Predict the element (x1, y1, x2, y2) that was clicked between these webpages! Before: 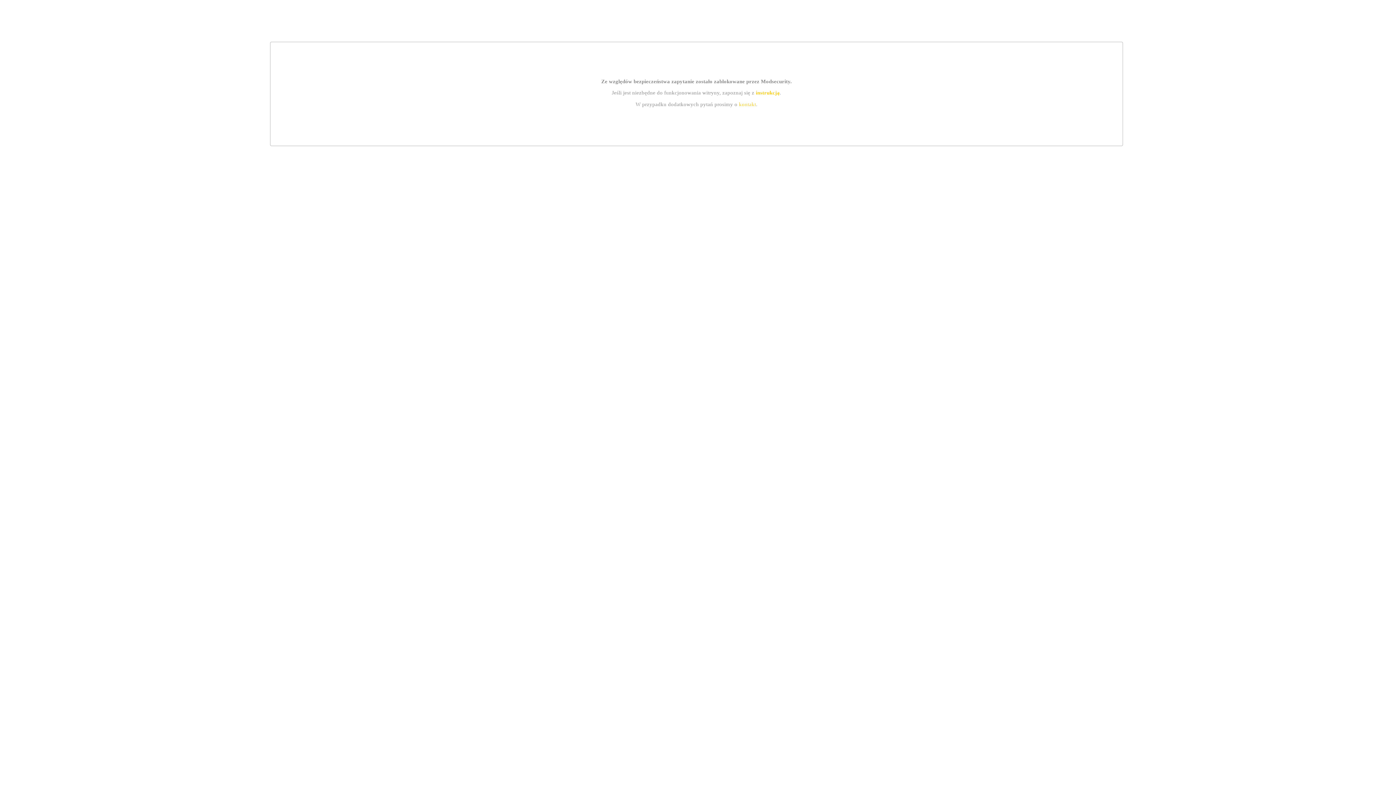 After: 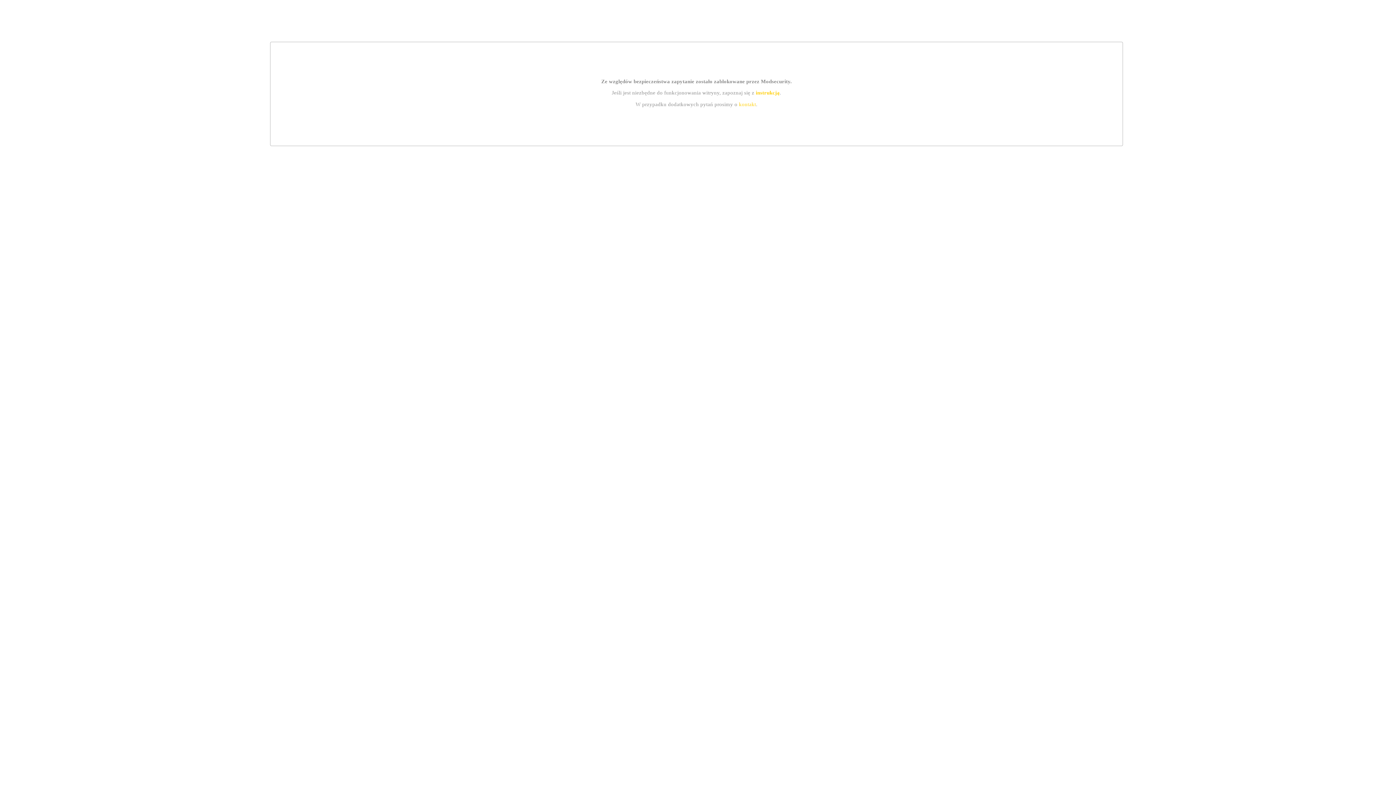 Action: label: kontakt bbox: (739, 101, 756, 107)